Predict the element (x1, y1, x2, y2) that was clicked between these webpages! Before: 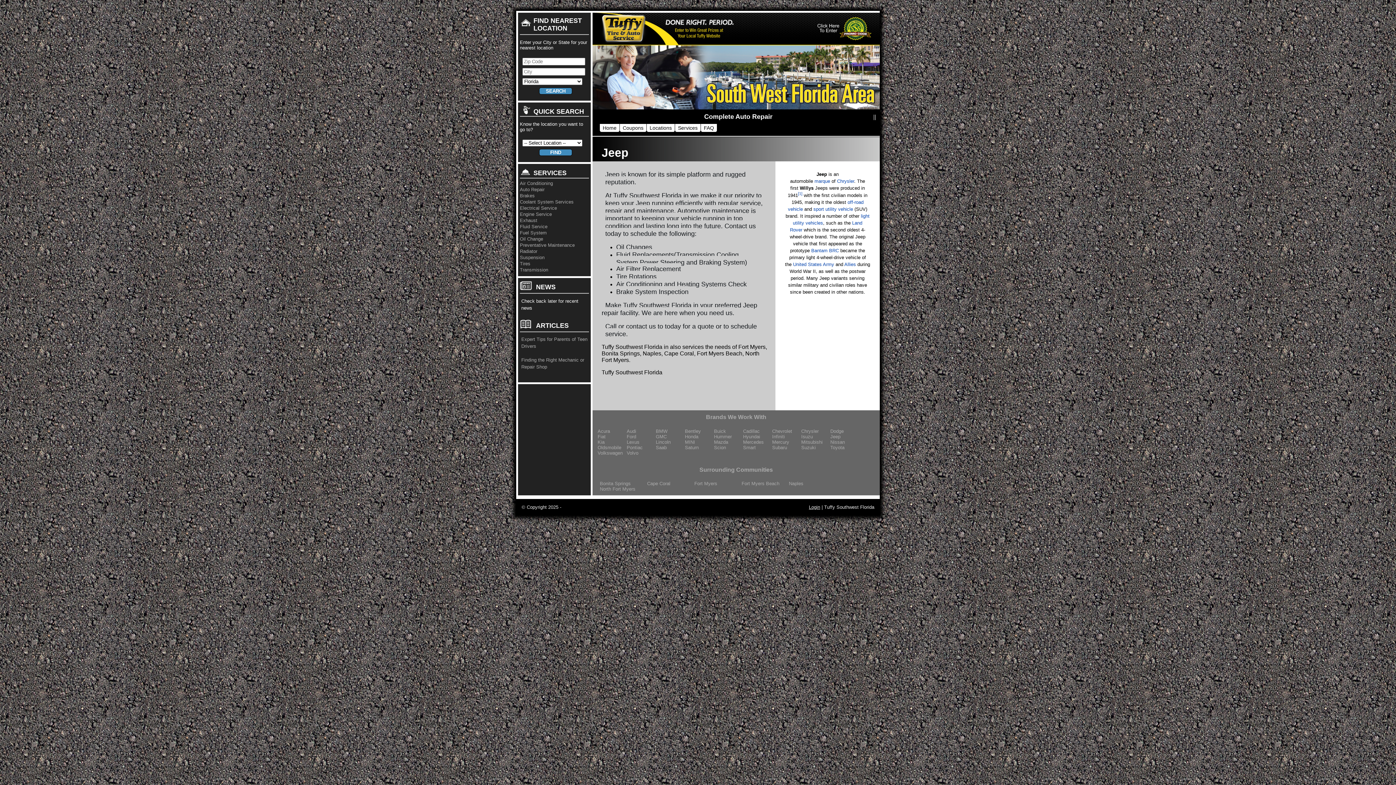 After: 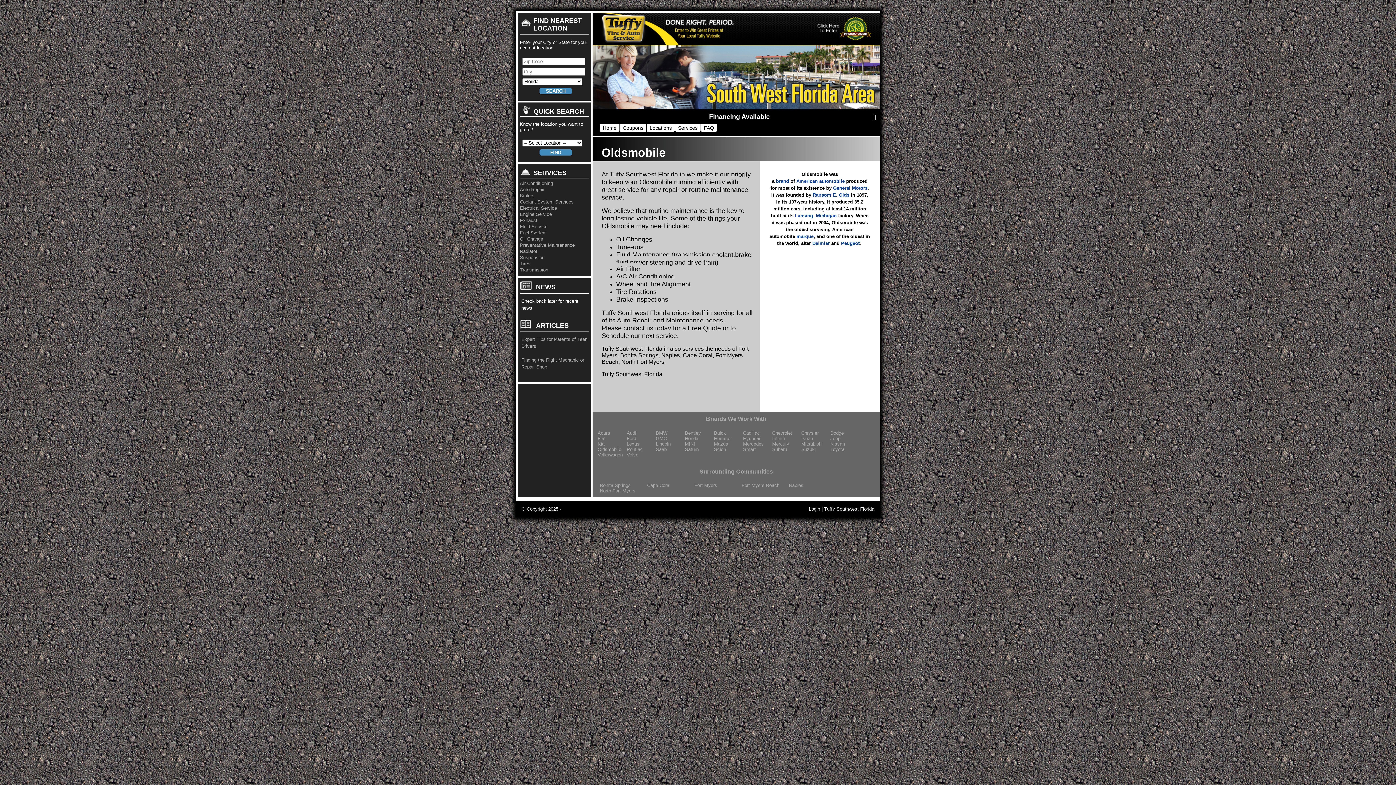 Action: bbox: (597, 445, 626, 450) label: Oldsmobile